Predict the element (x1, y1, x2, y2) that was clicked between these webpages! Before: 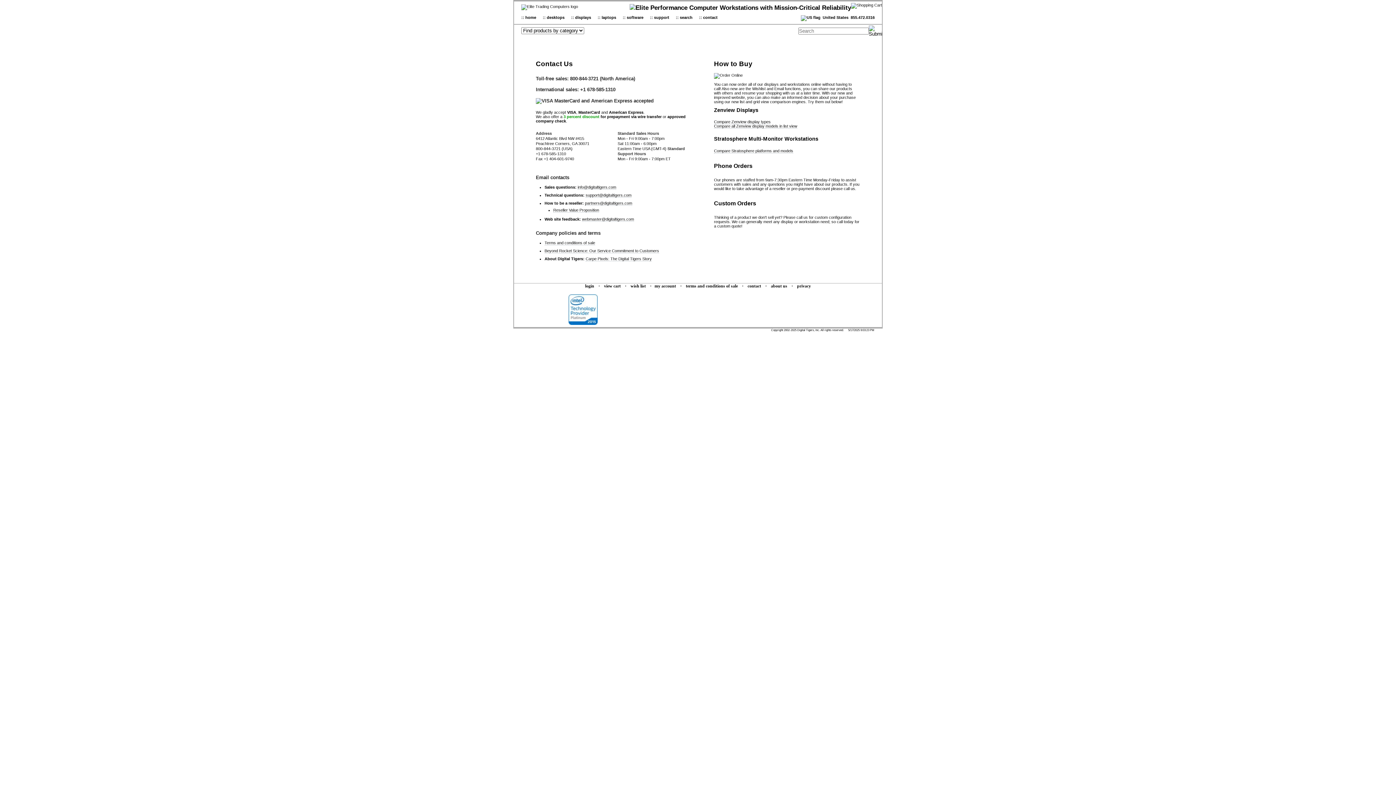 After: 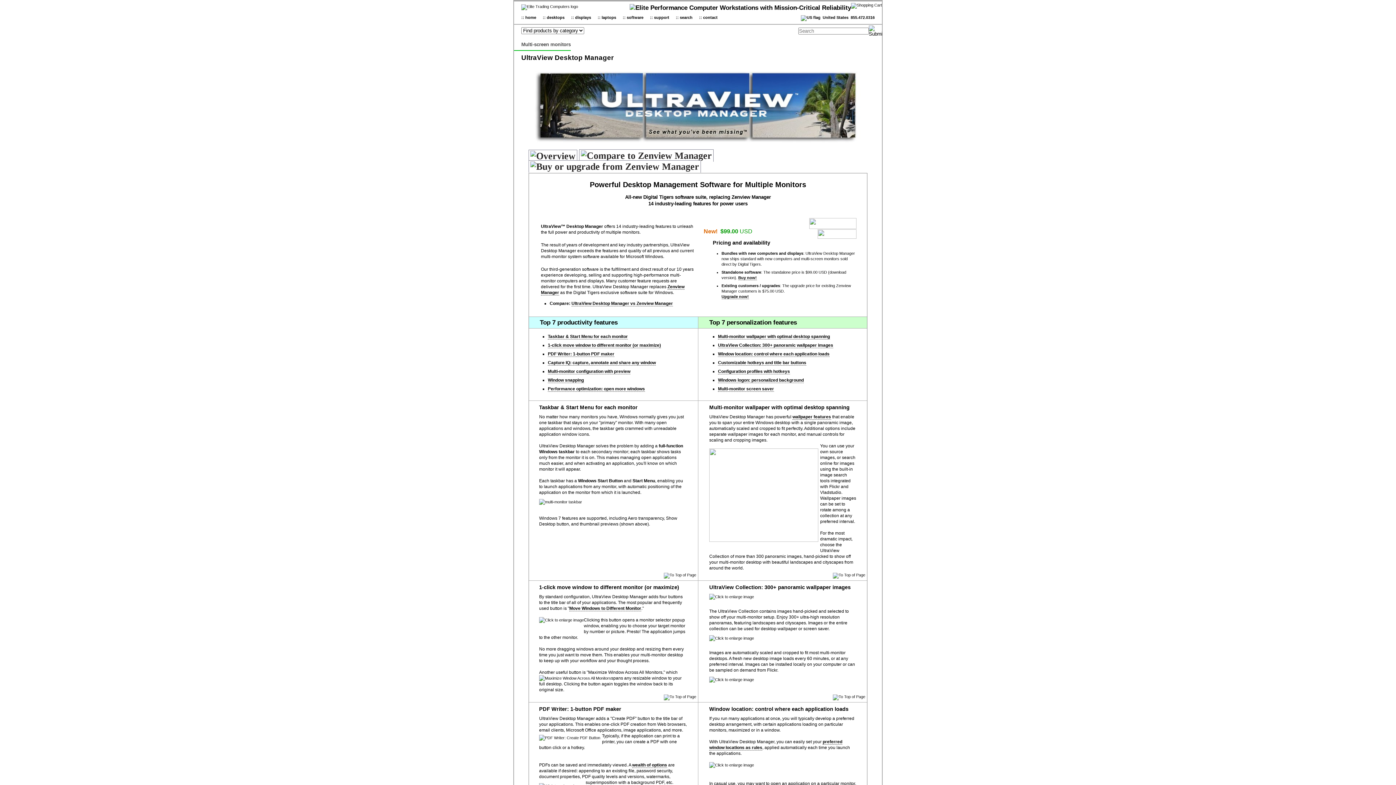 Action: bbox: (620, 14, 647, 20) label: :: software